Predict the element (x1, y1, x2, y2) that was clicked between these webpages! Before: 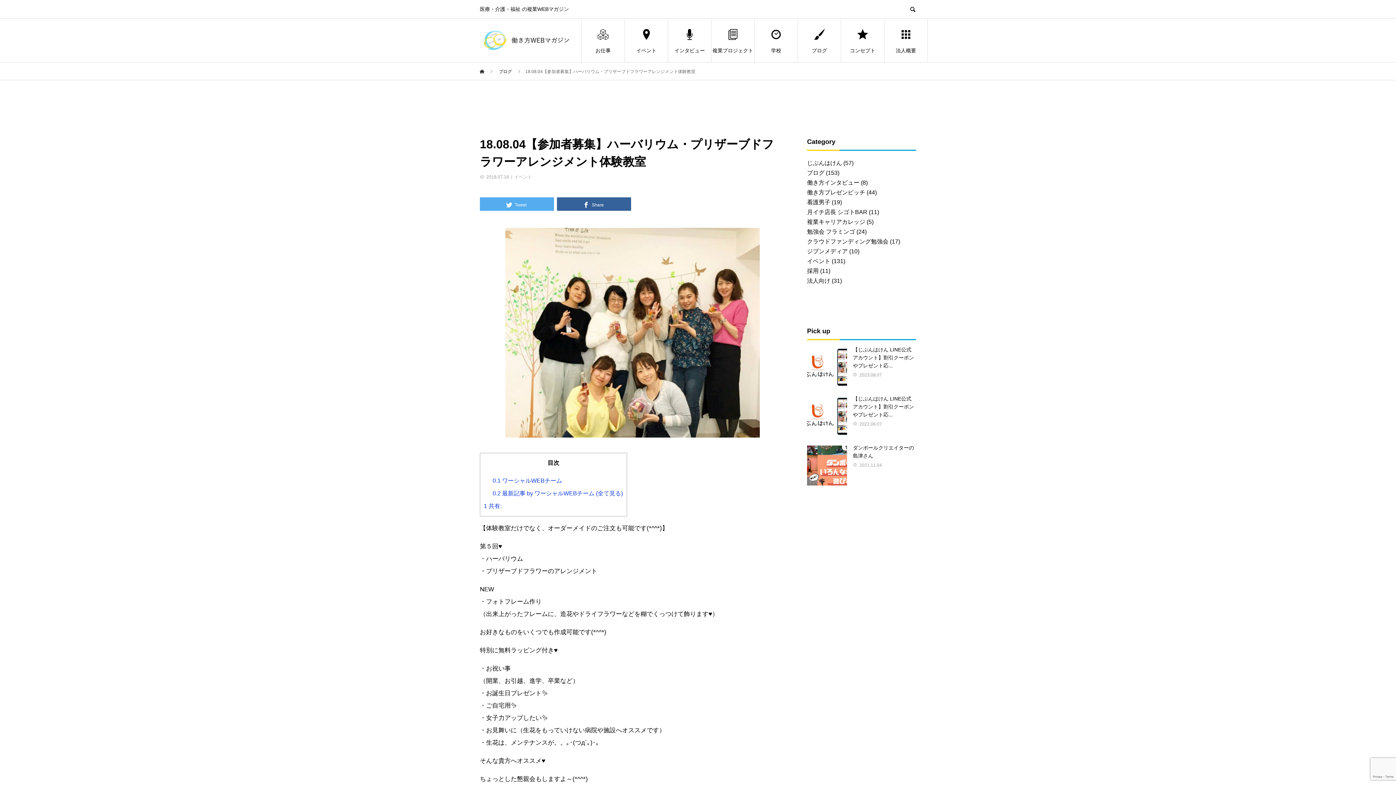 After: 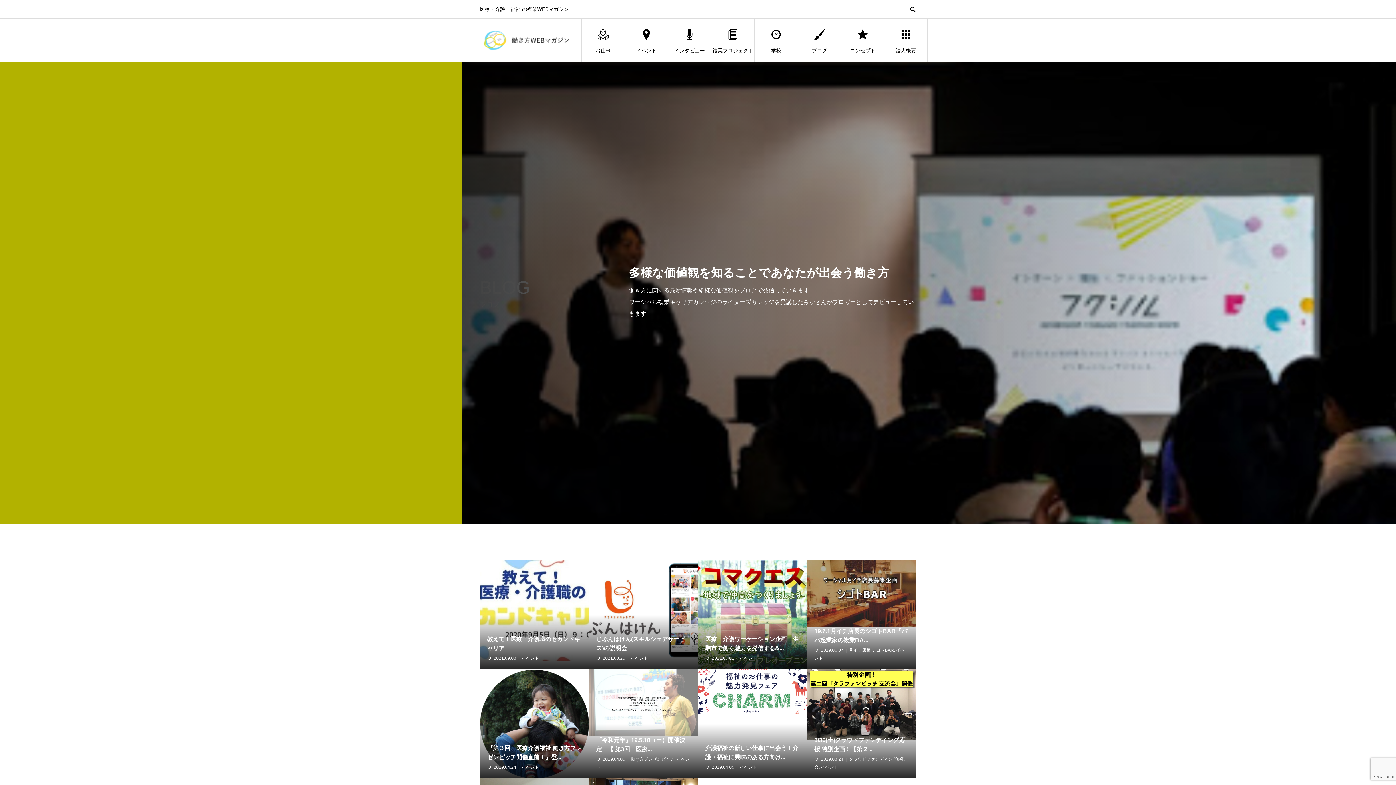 Action: bbox: (807, 258, 830, 264) label: イベント